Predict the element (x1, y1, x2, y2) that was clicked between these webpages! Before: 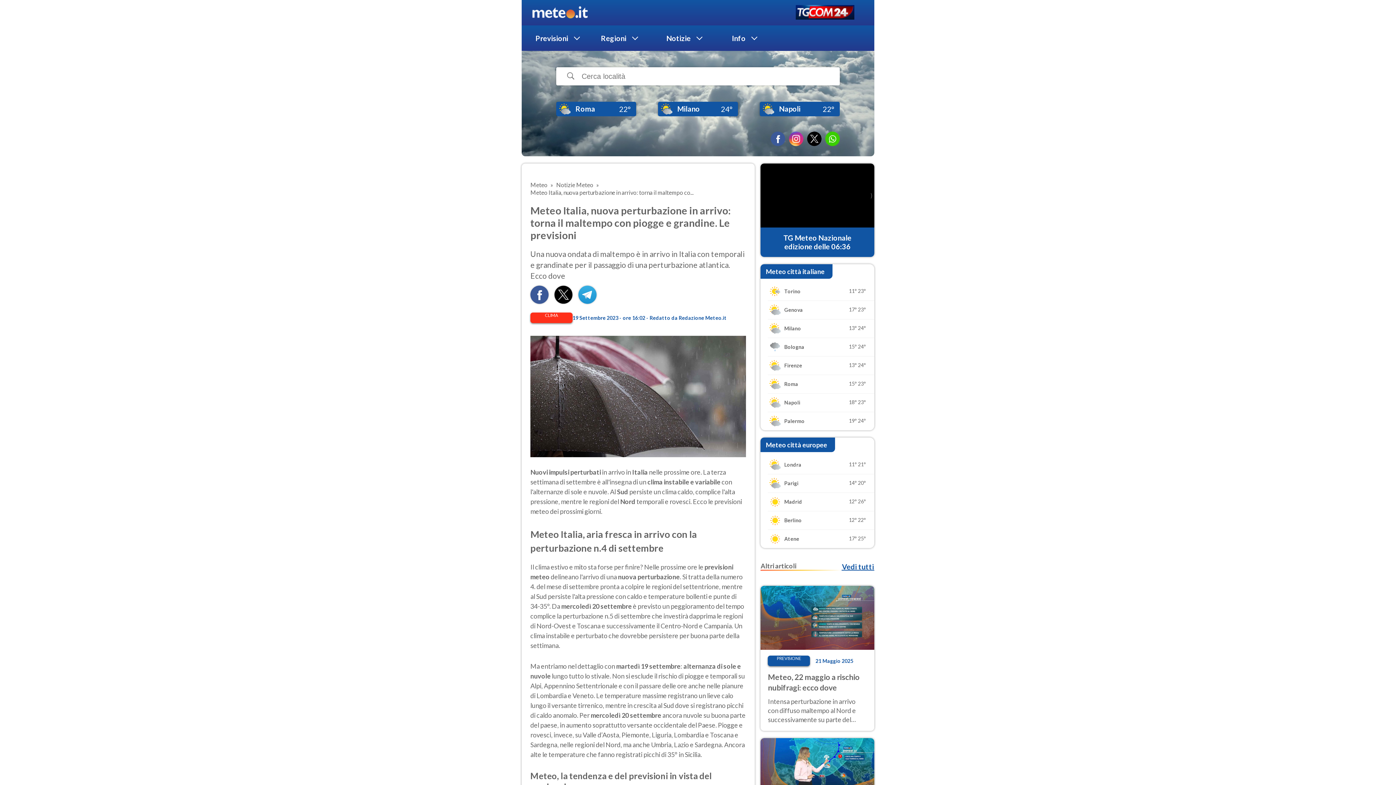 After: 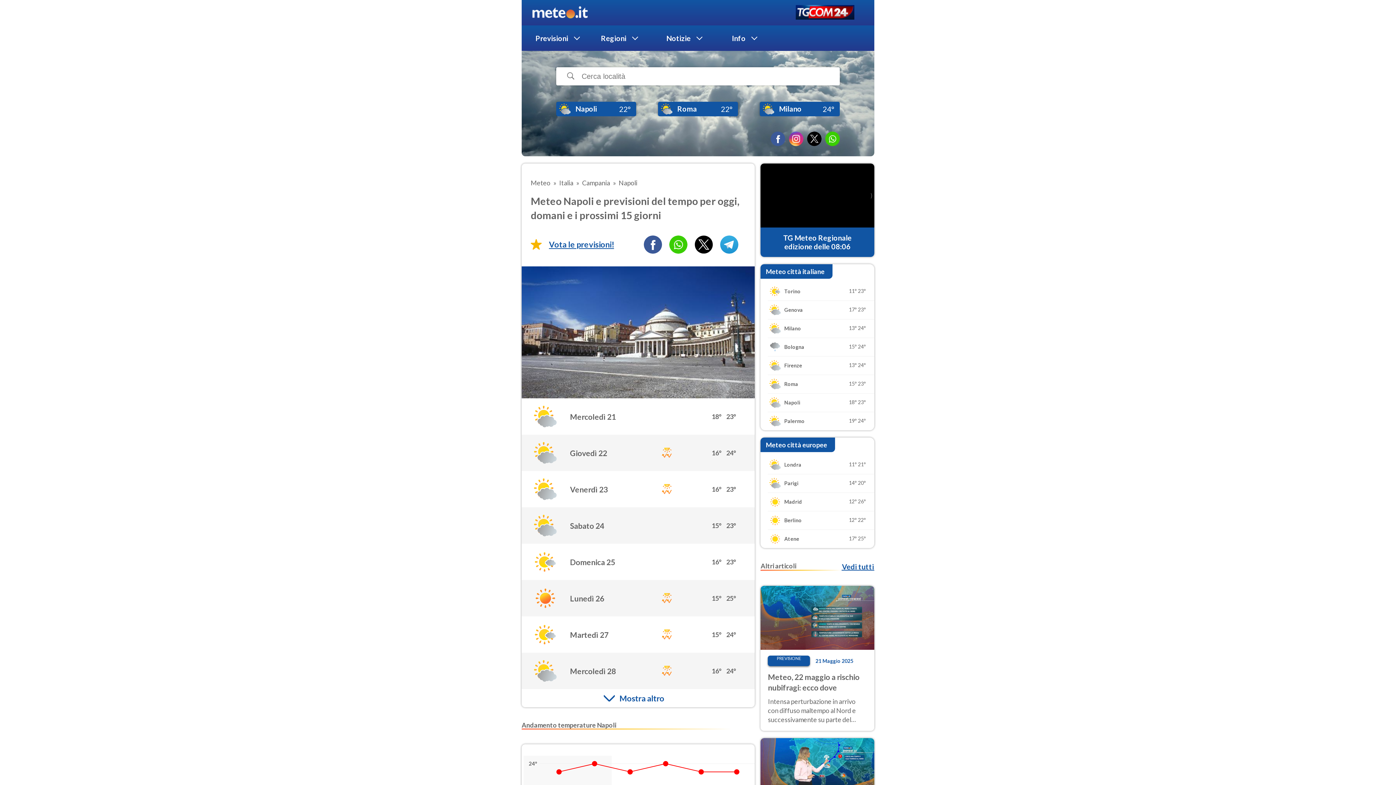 Action: bbox: (760, 393, 874, 411) label: Napoli

18°
23°